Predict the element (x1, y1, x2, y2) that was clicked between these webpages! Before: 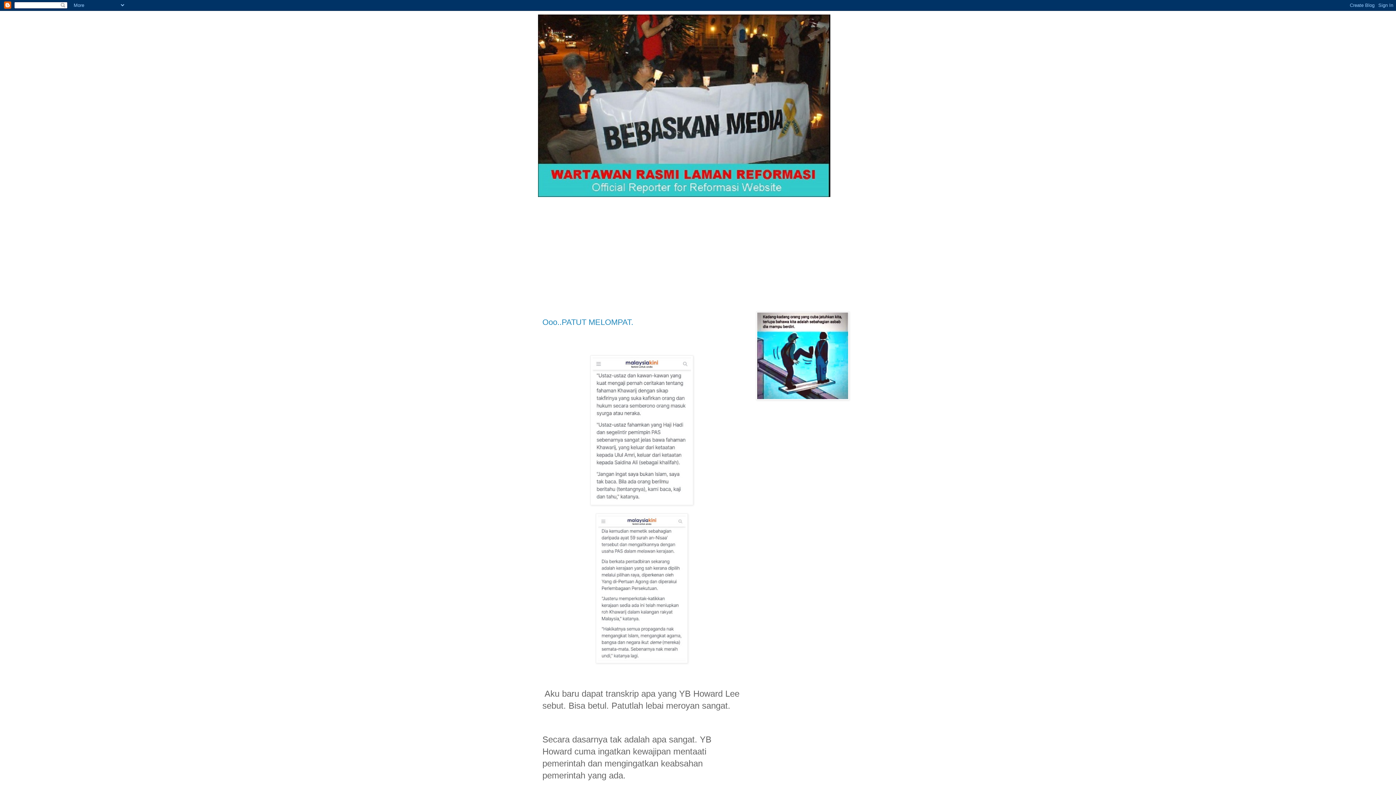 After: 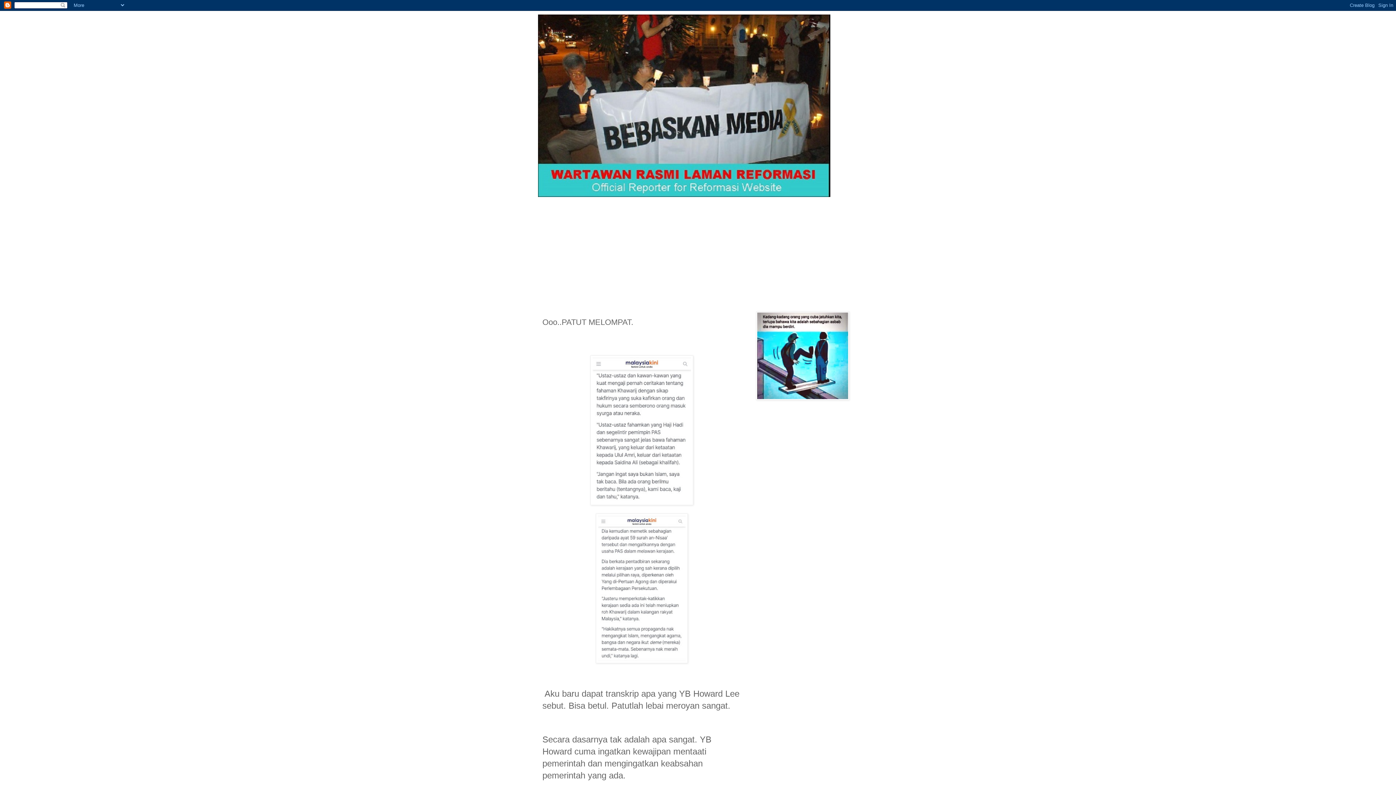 Action: bbox: (542, 317, 633, 326) label: Ooo..PATUT MELOMPAT.